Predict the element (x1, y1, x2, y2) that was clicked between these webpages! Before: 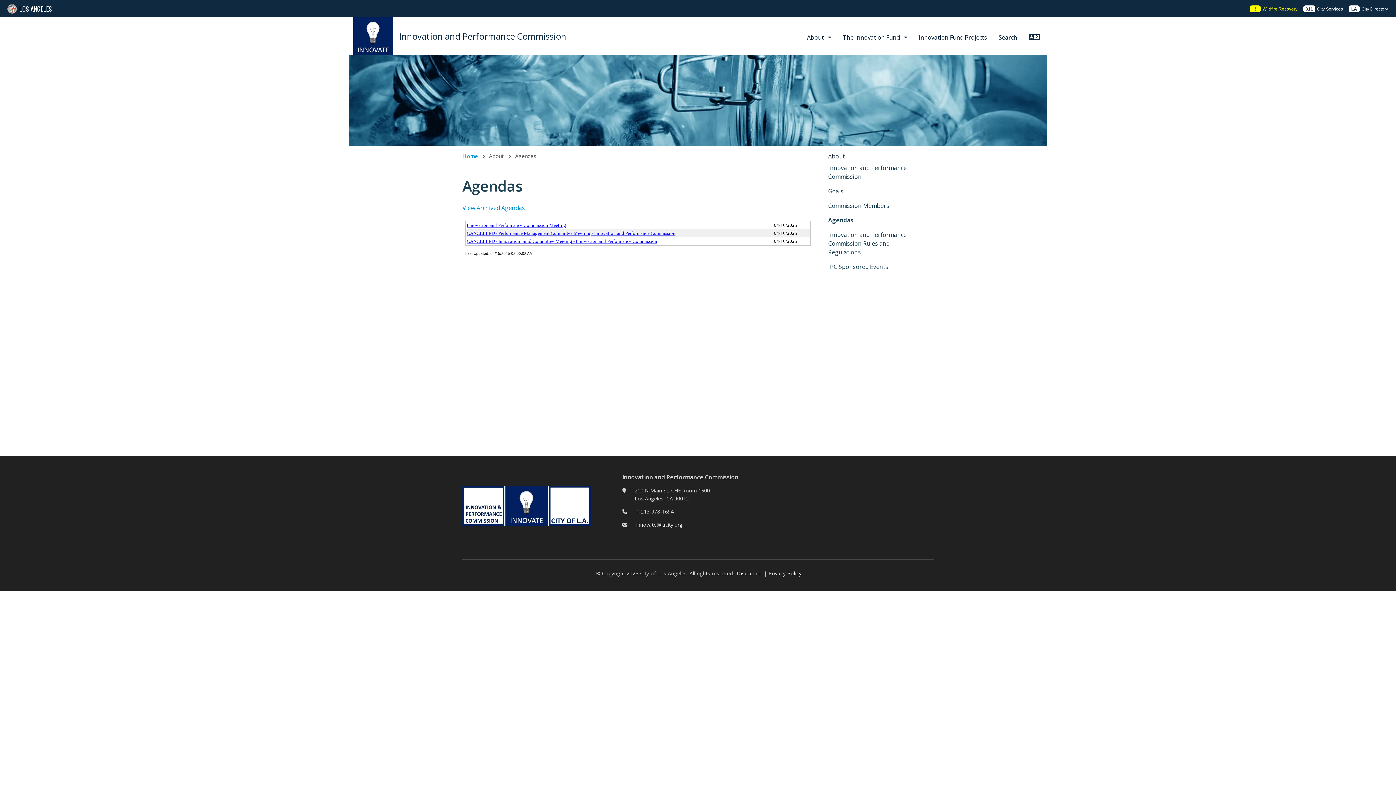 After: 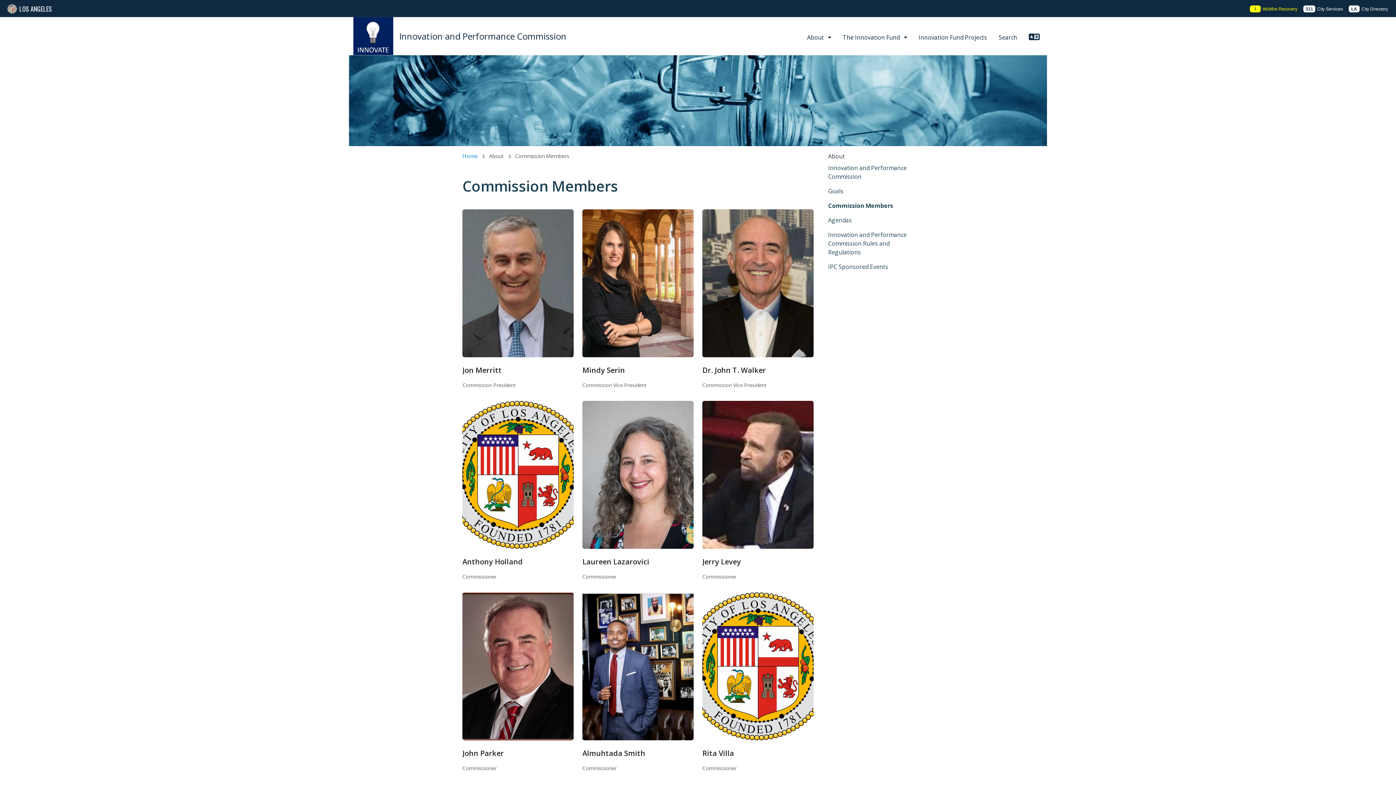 Action: bbox: (822, 198, 933, 213) label: Commission Members